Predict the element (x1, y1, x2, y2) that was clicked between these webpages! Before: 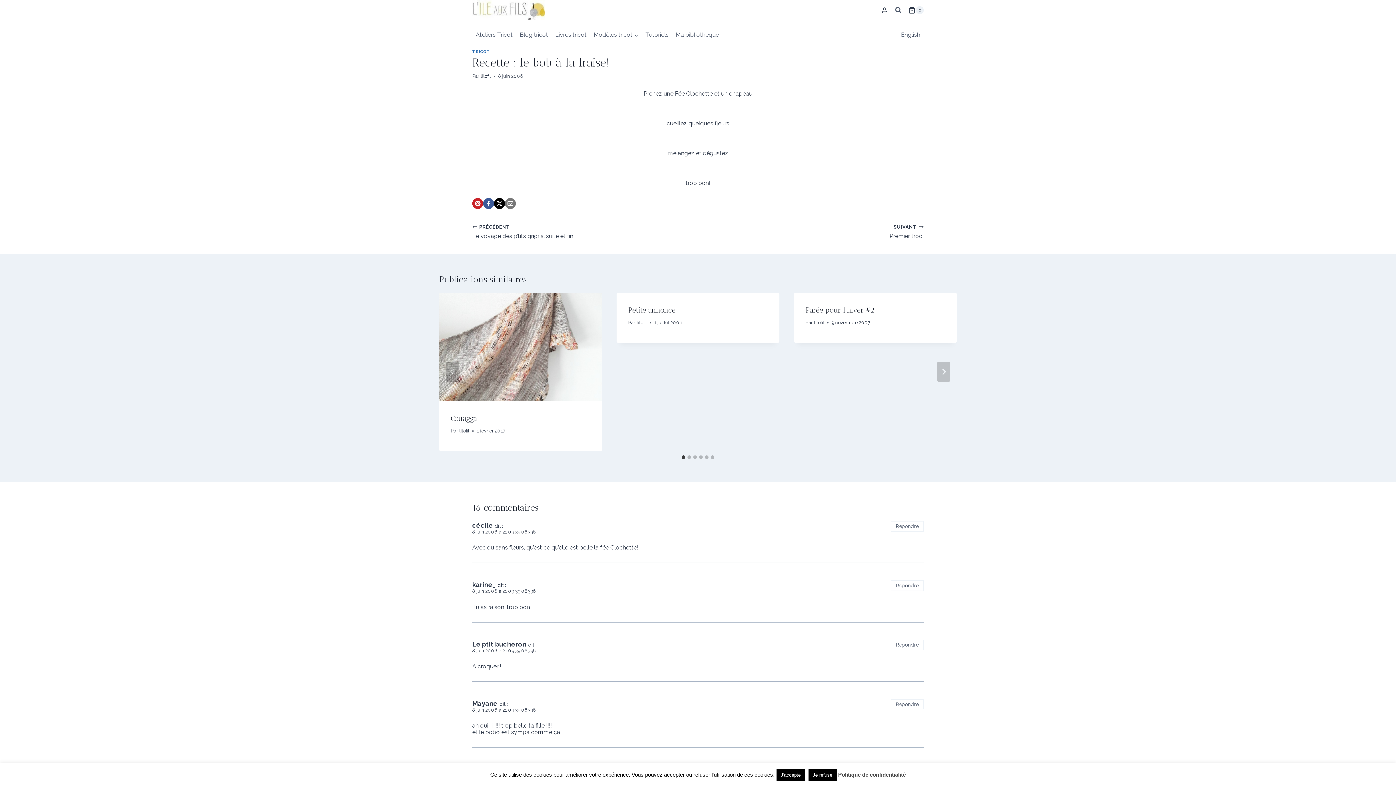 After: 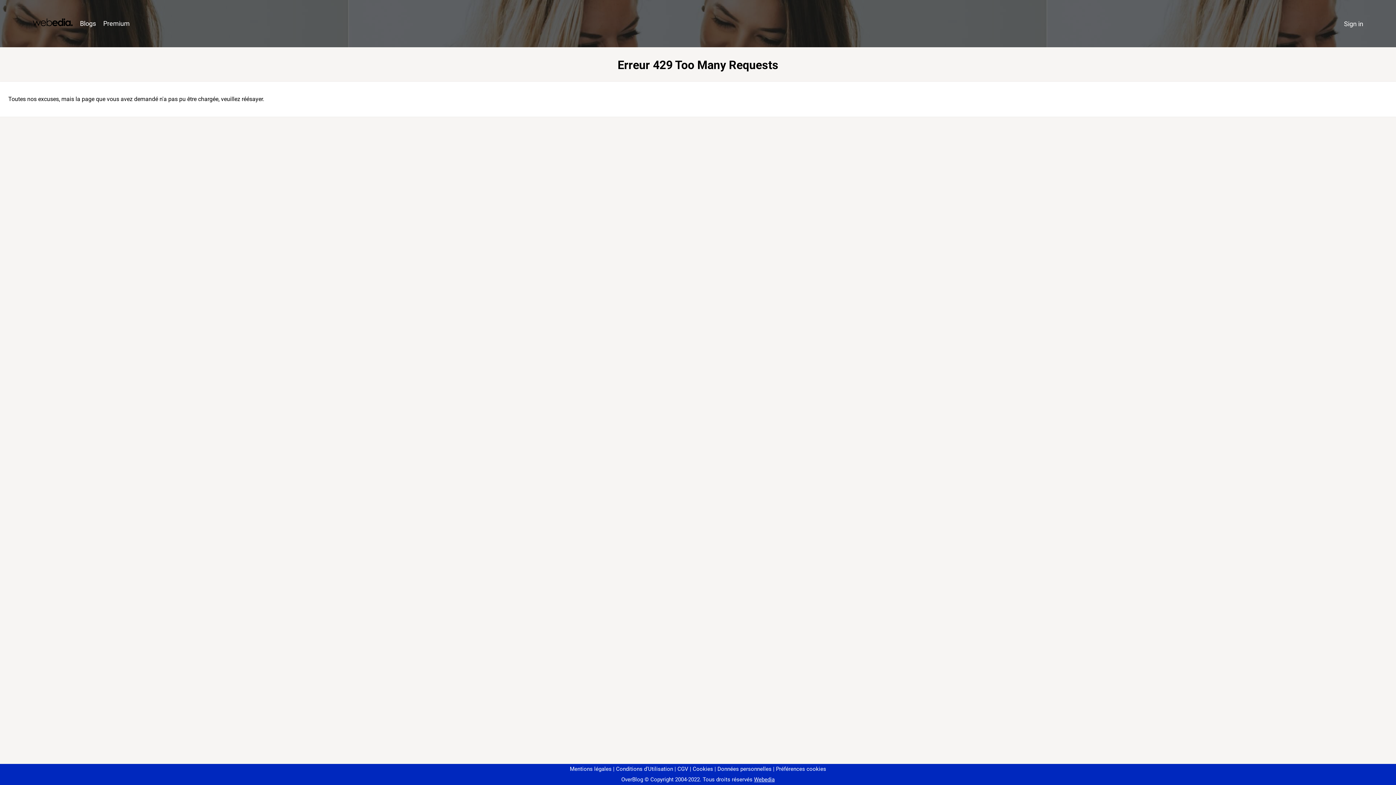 Action: label: karine_ bbox: (472, 581, 496, 588)